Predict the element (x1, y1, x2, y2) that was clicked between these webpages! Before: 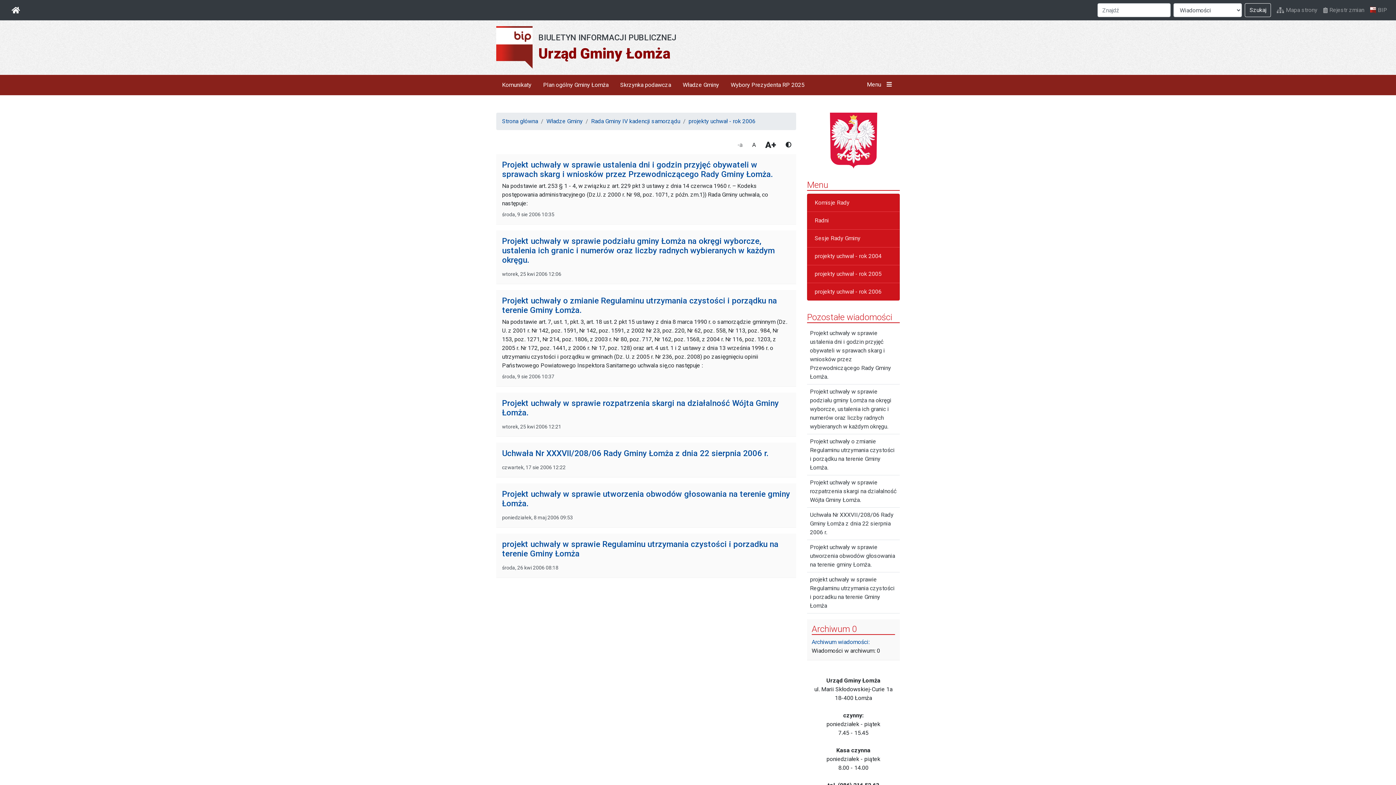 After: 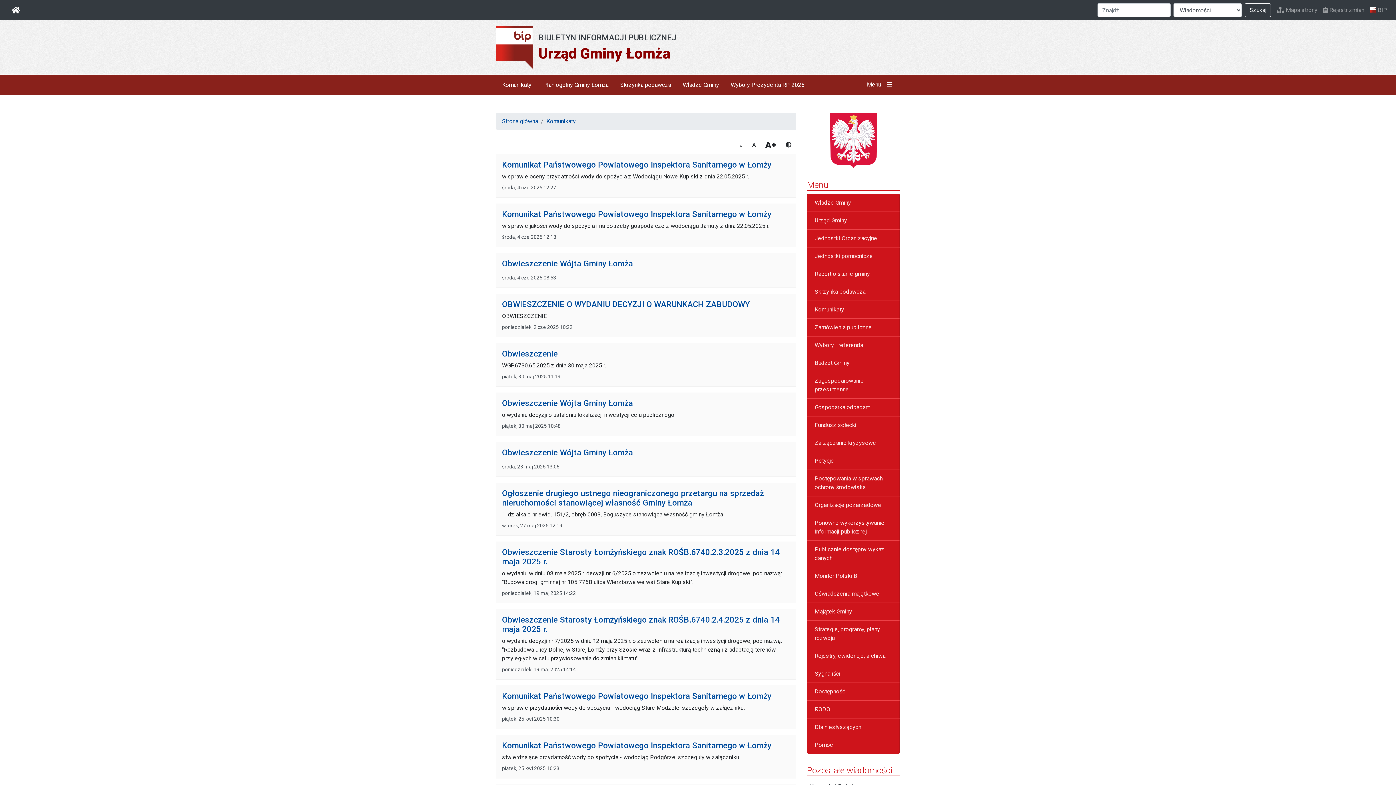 Action: label: Komunikaty bbox: (496, 77, 537, 92)